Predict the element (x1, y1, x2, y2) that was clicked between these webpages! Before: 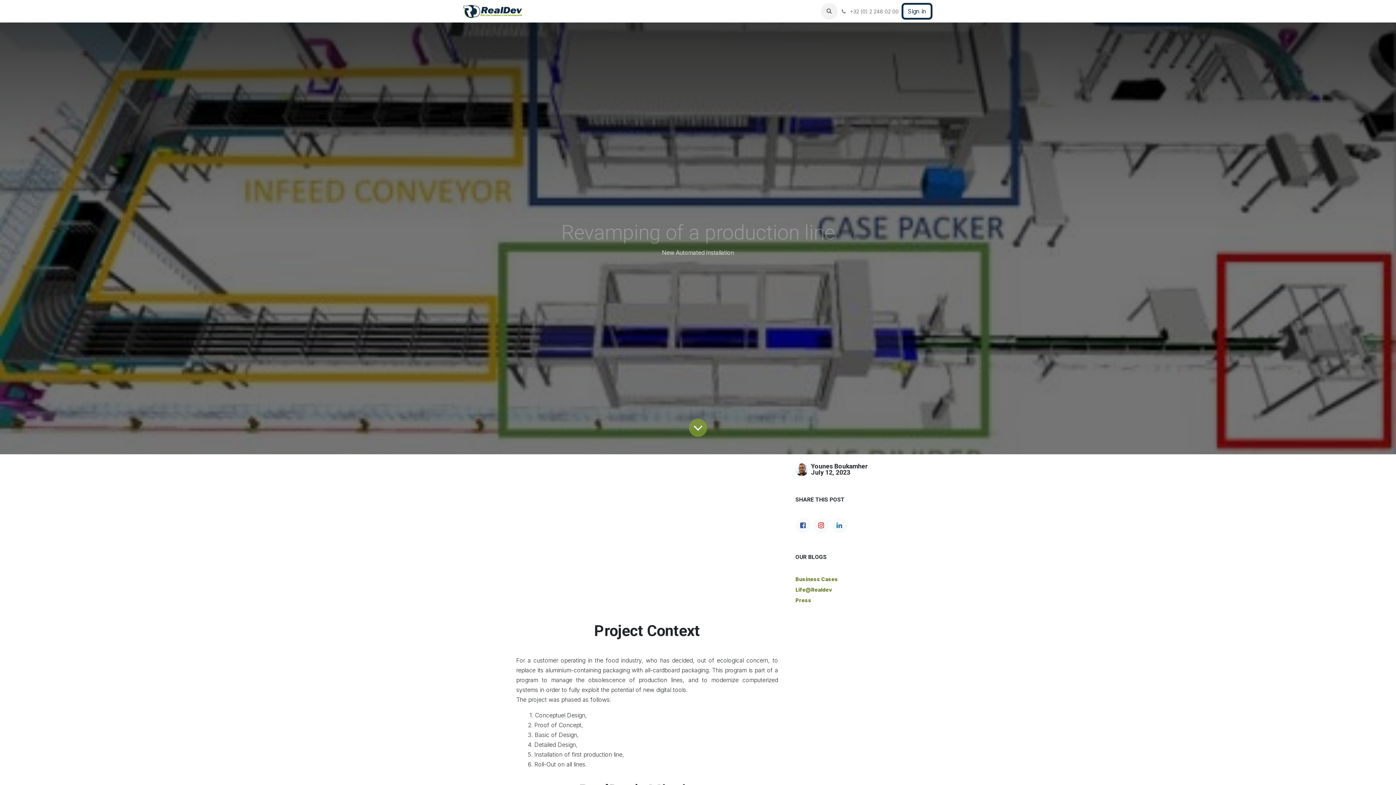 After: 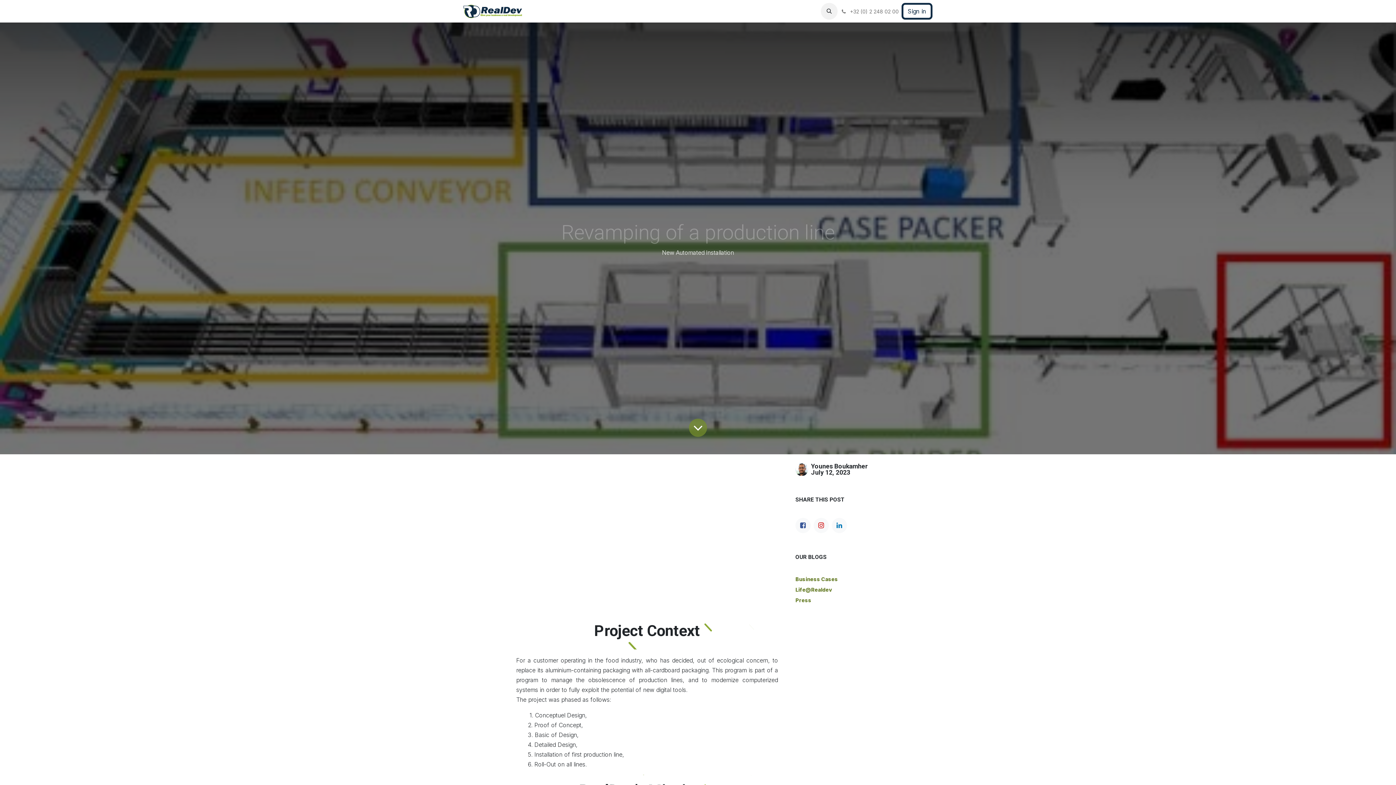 Action: bbox: (564, 4, 598, 18) label: Expertise 